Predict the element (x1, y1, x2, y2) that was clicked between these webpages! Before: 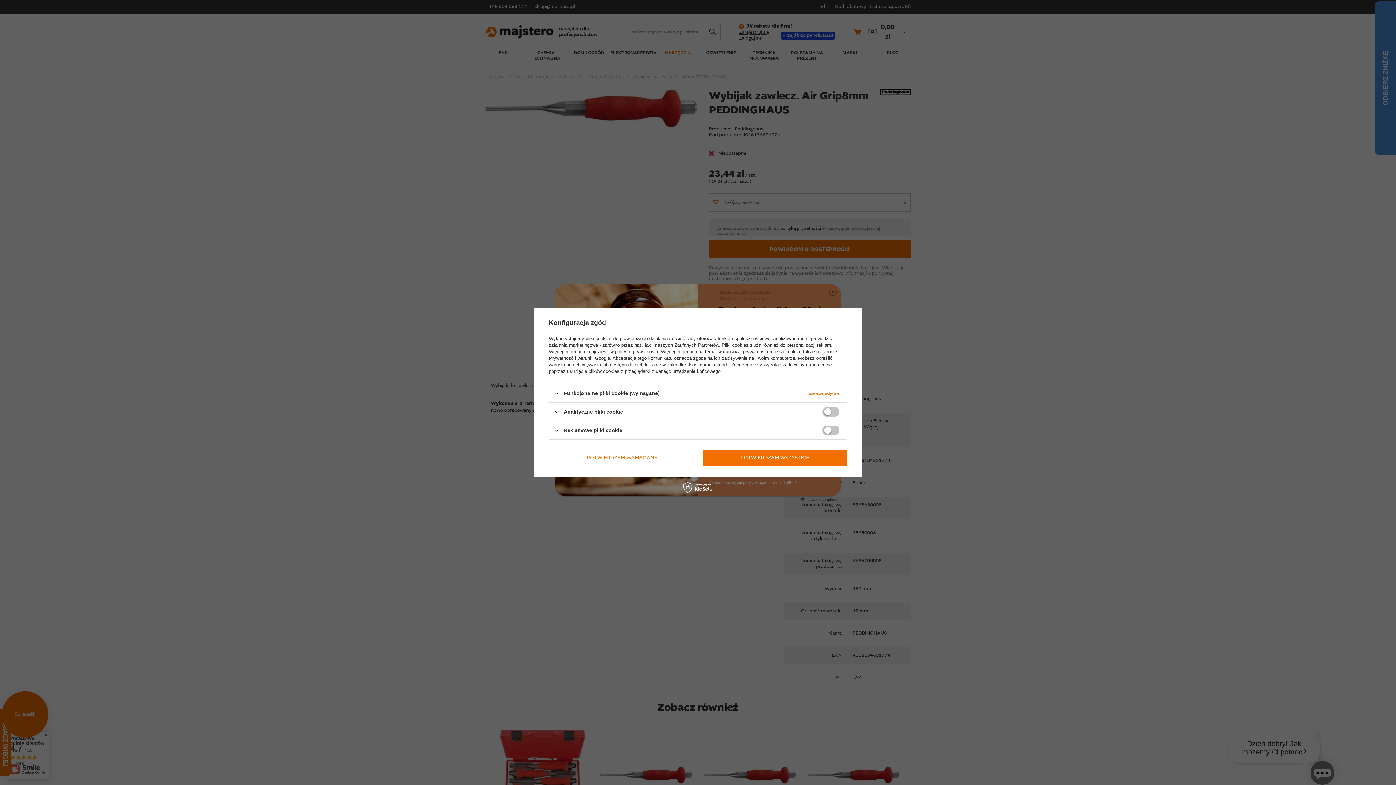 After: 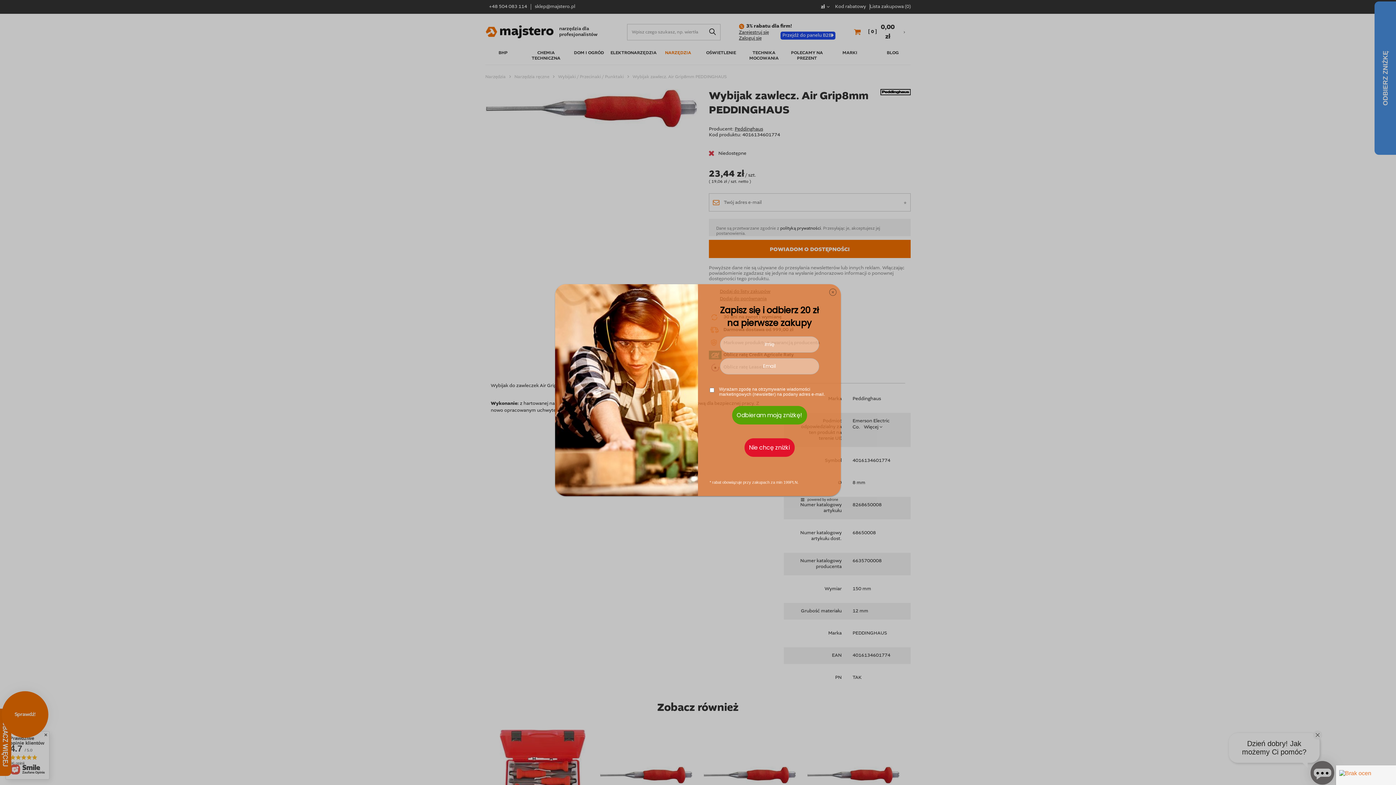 Action: bbox: (702, 449, 847, 466) label: POTWIERDZAM WSZYSTKIE